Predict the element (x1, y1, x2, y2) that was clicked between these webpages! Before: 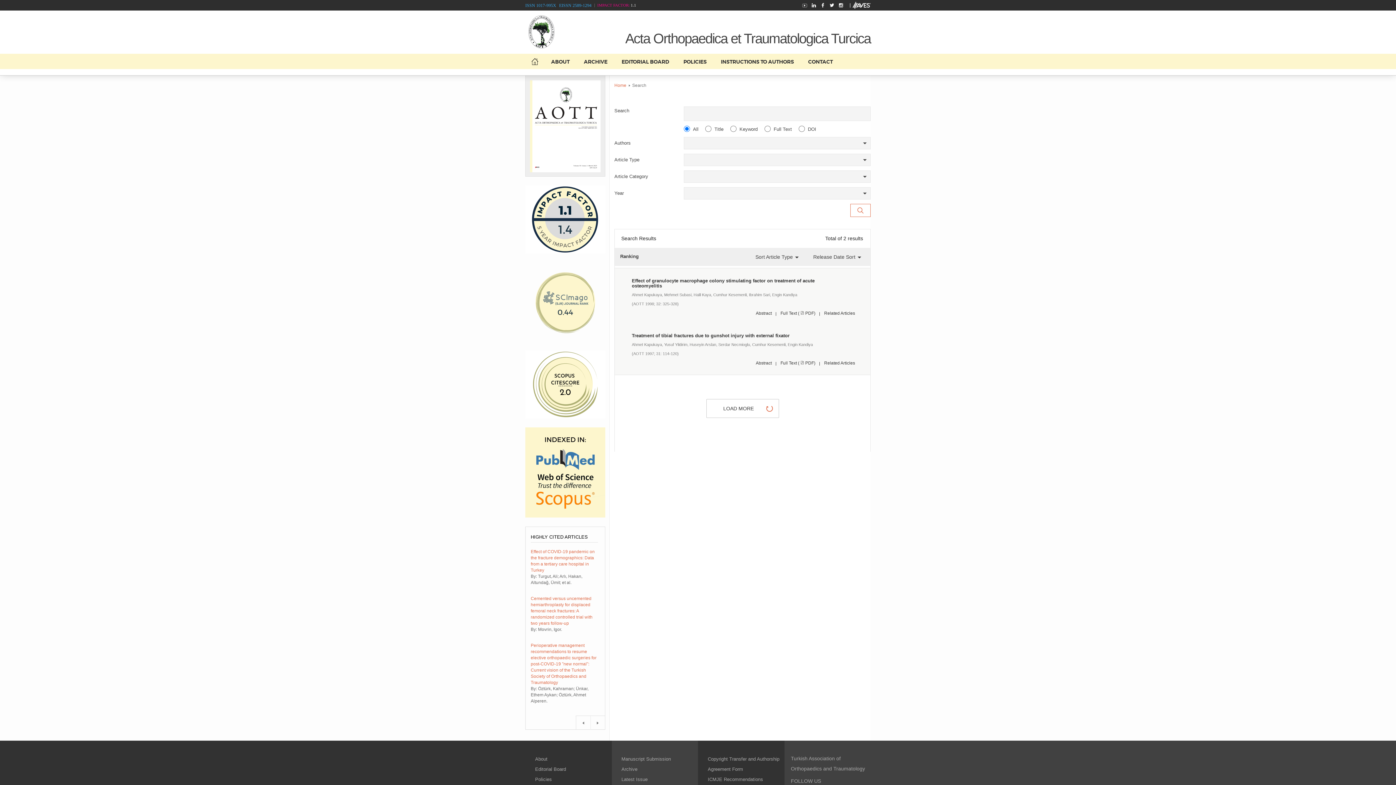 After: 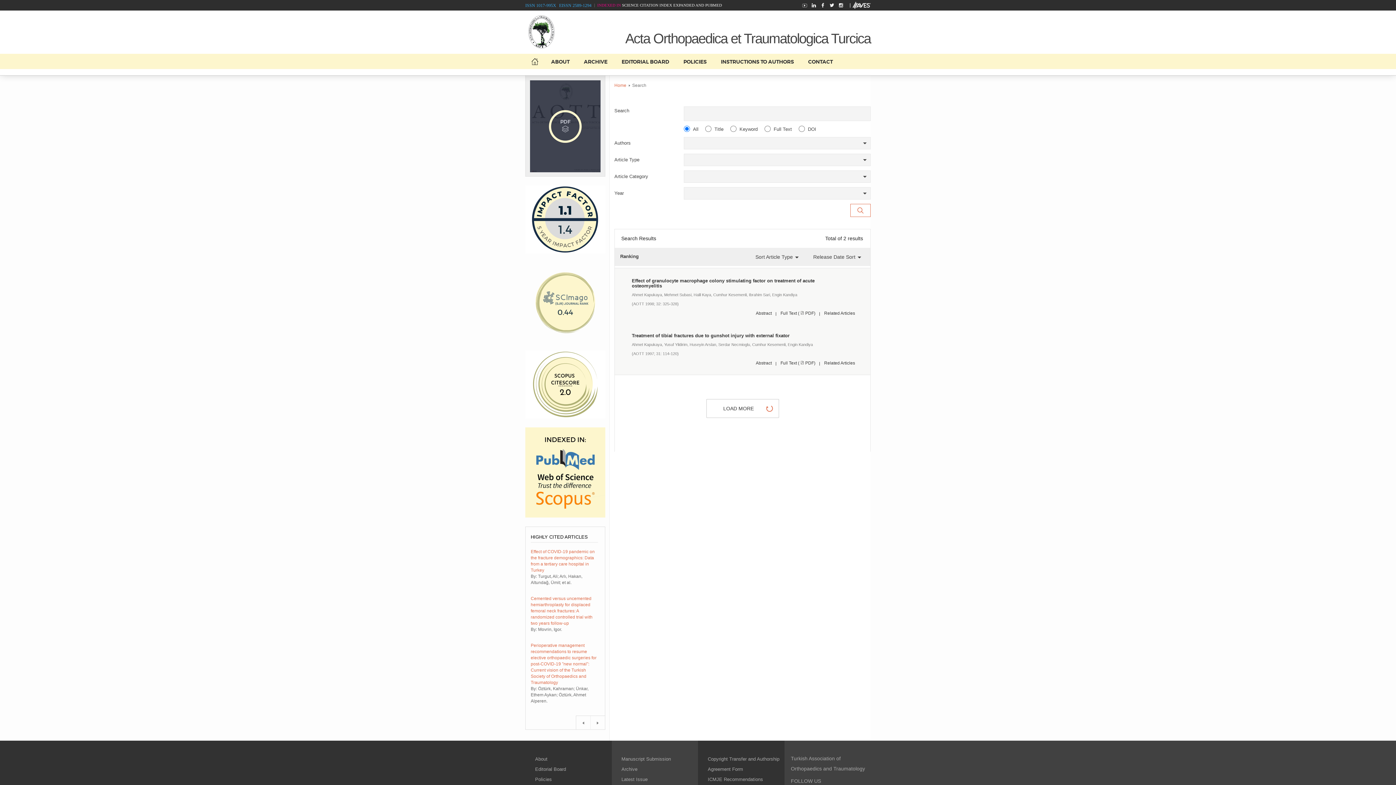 Action: bbox: (525, 75, 605, 176) label: PDF